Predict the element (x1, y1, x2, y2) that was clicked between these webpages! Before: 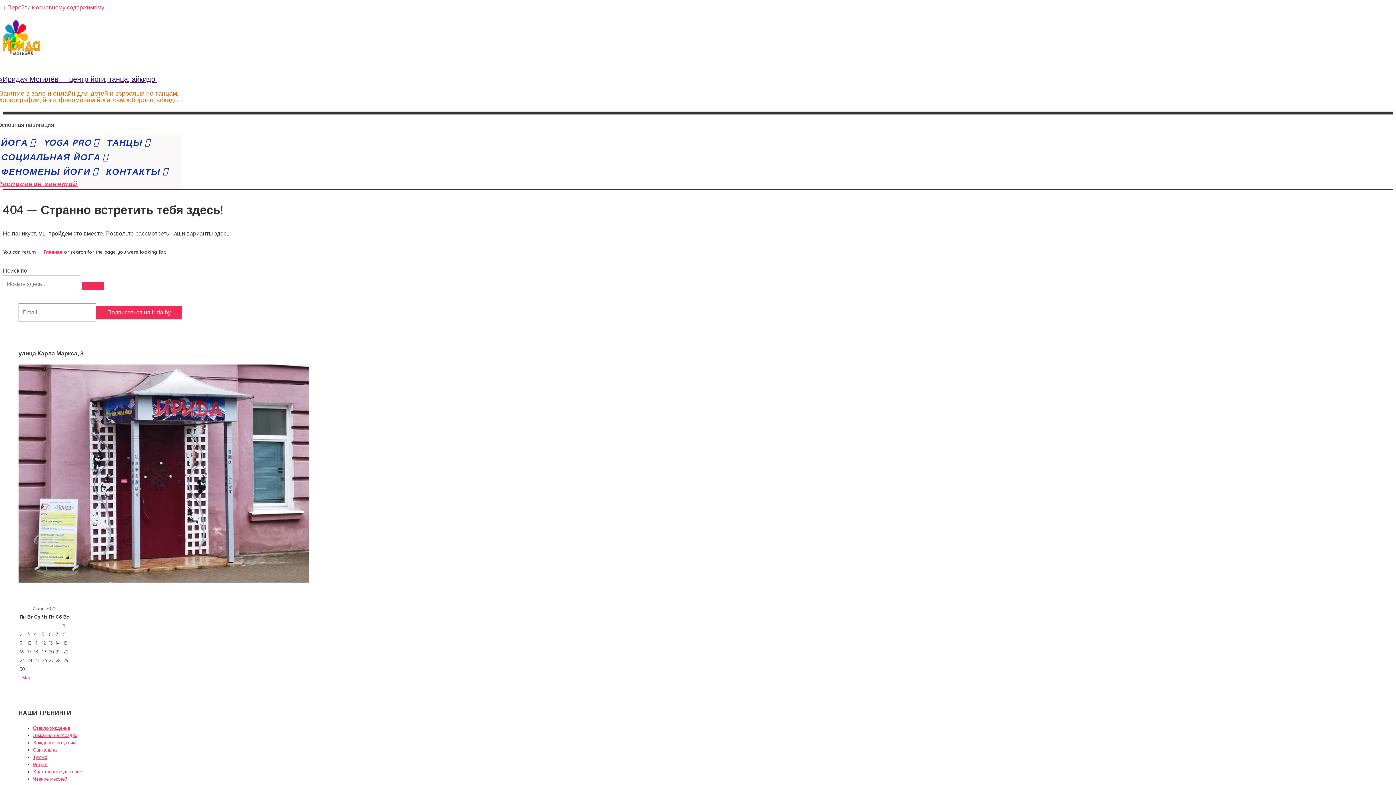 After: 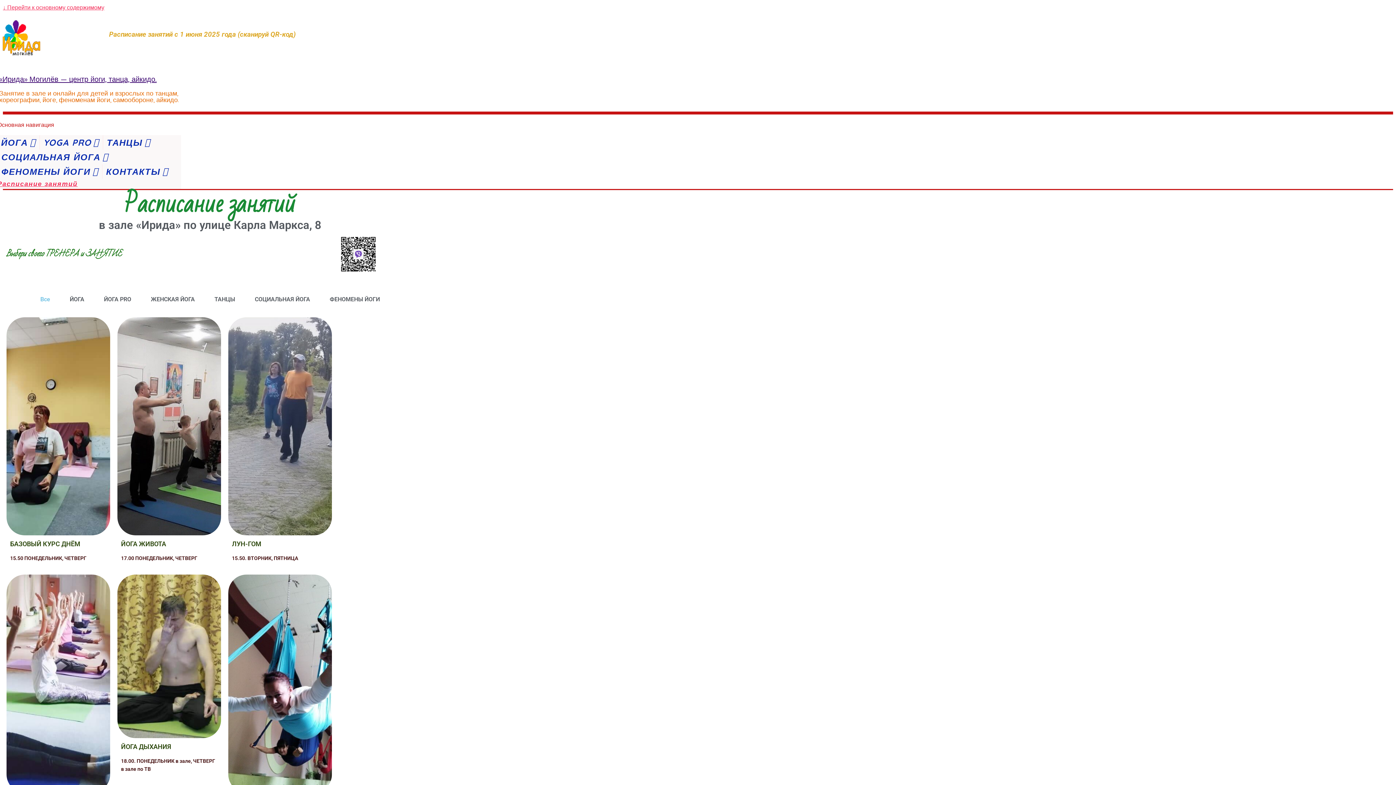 Action: bbox: (18, 578, 309, 584)